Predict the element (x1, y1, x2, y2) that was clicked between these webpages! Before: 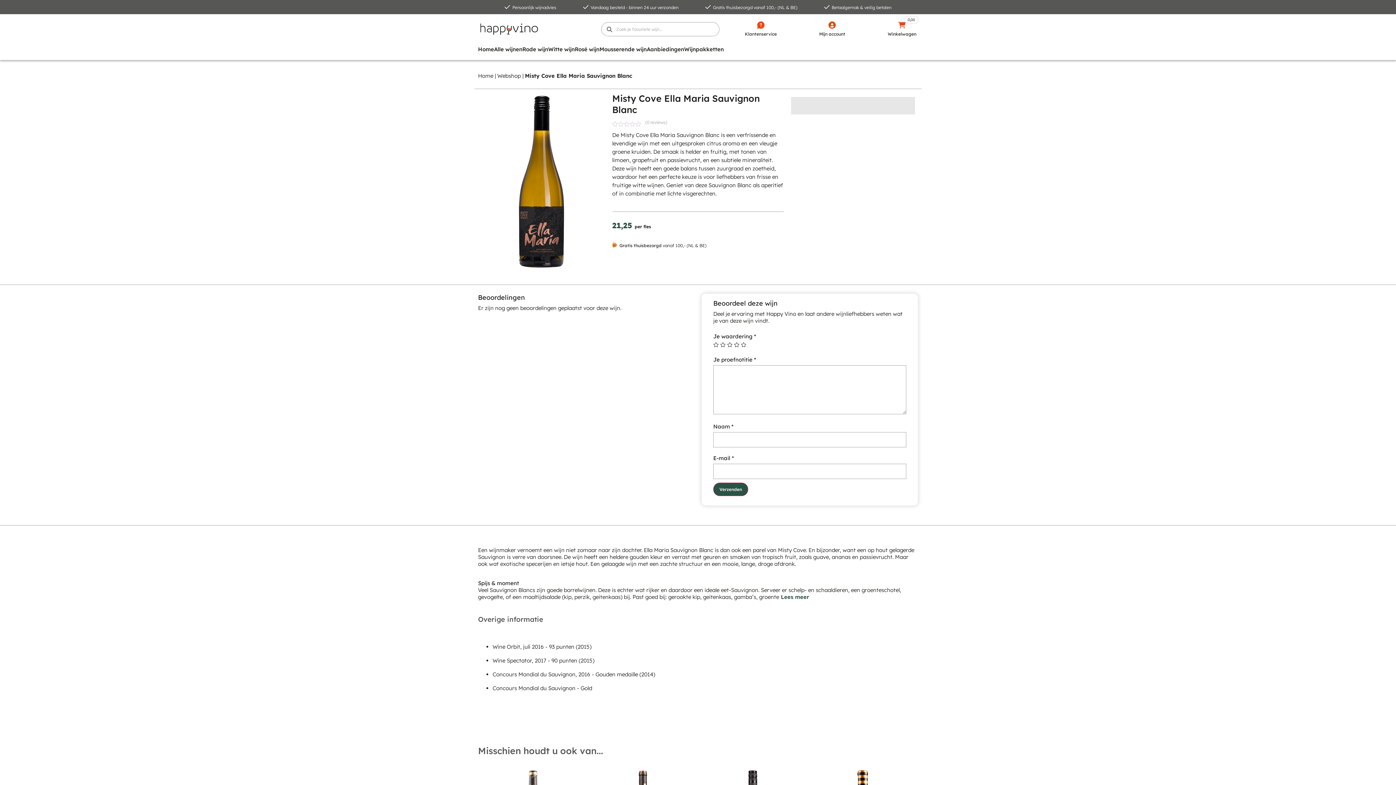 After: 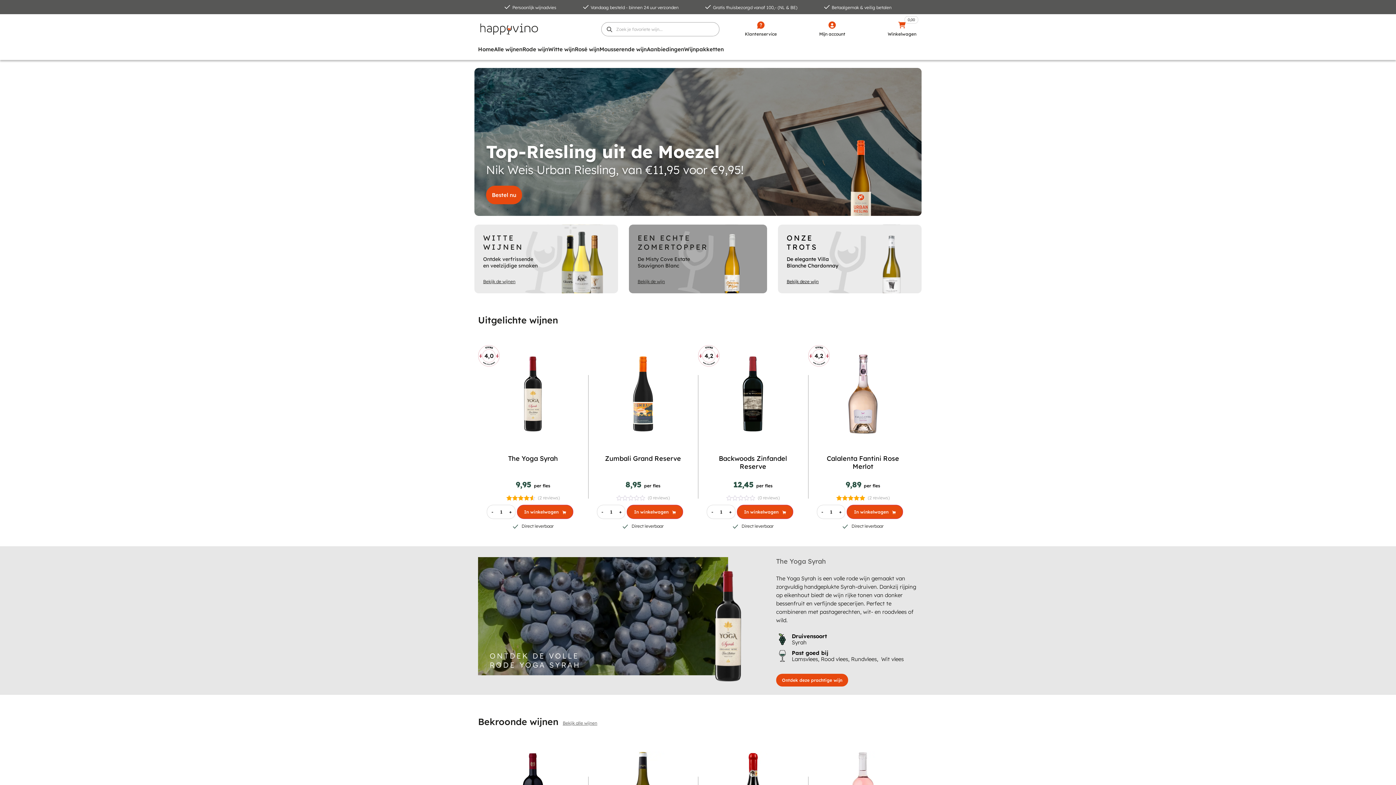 Action: bbox: (478, 21, 540, 37)